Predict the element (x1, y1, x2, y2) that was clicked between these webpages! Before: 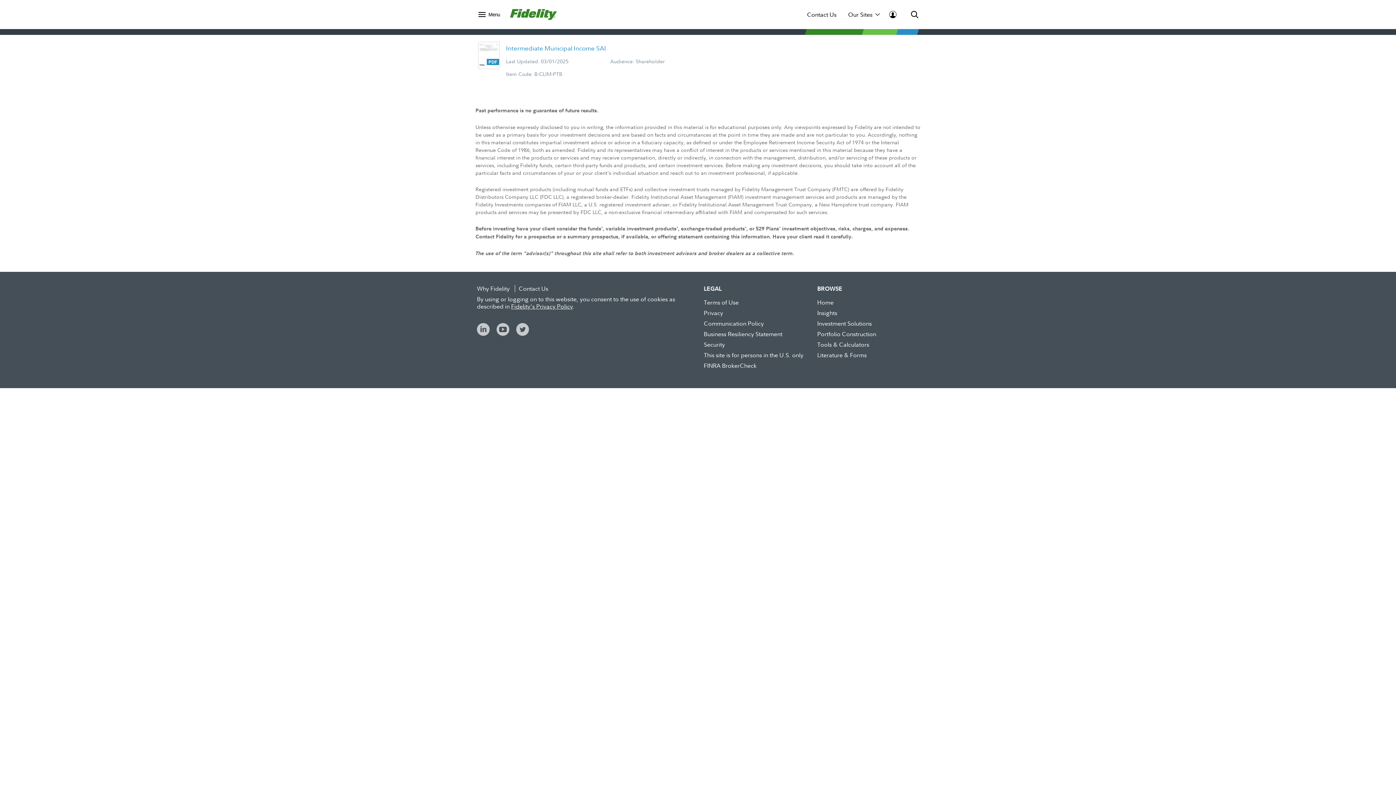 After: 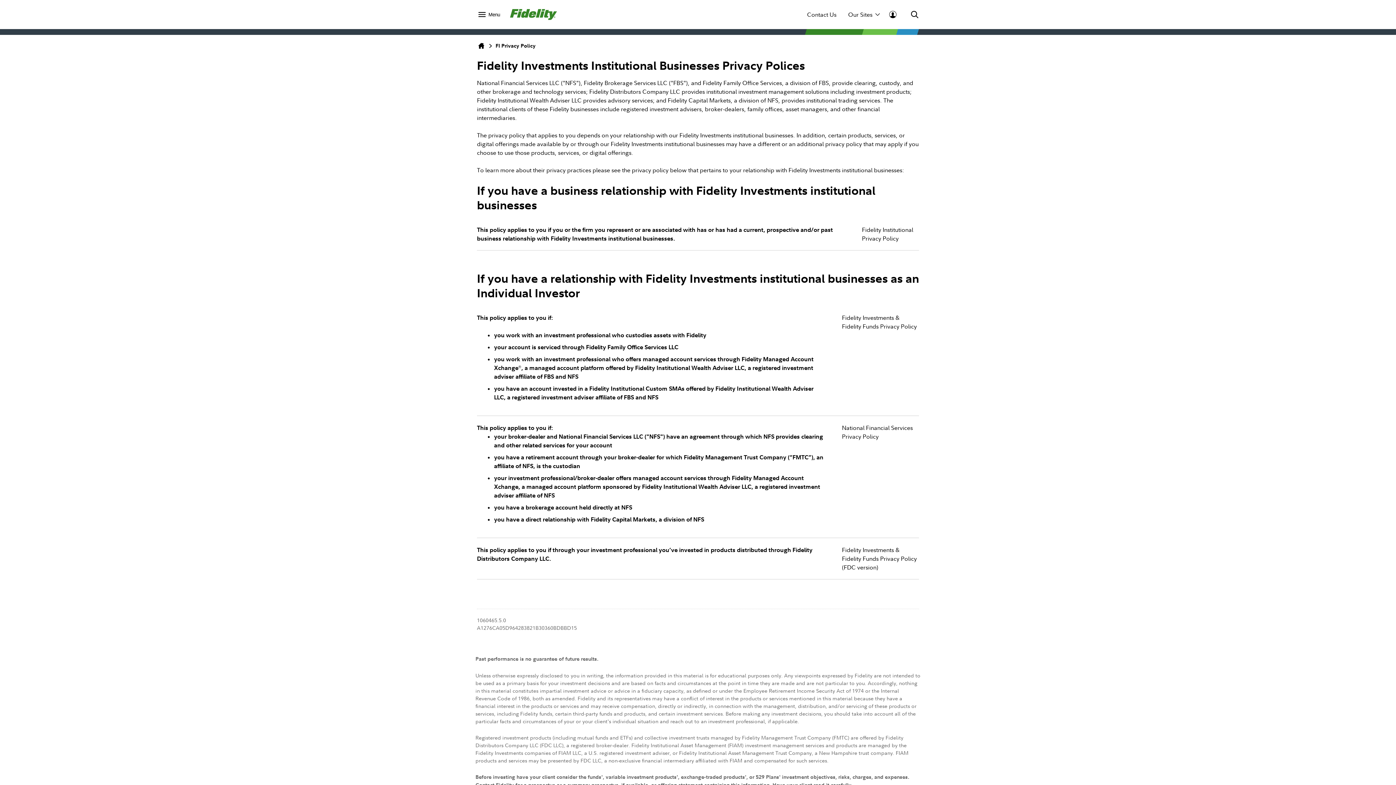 Action: bbox: (511, 302, 573, 310) label: Fidelity's Privacy Policy